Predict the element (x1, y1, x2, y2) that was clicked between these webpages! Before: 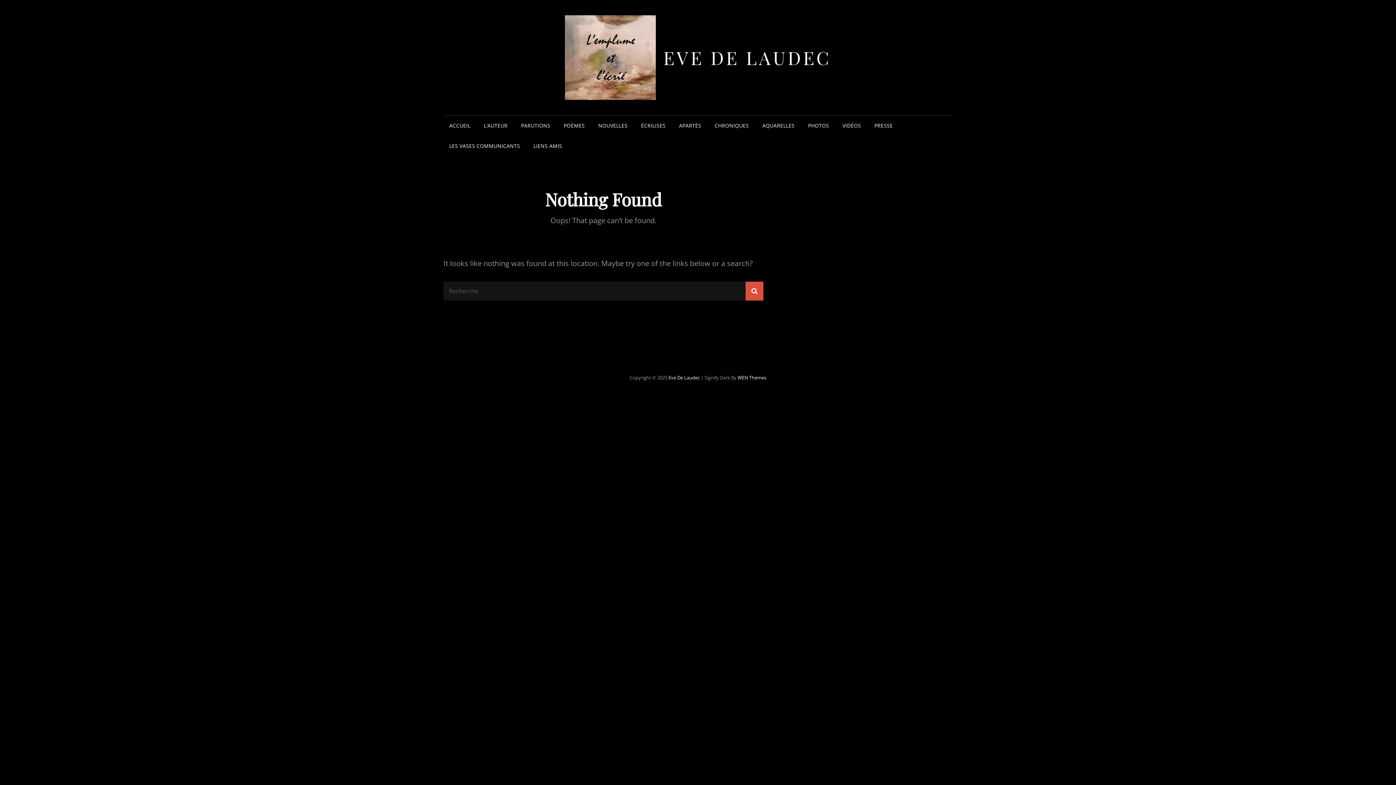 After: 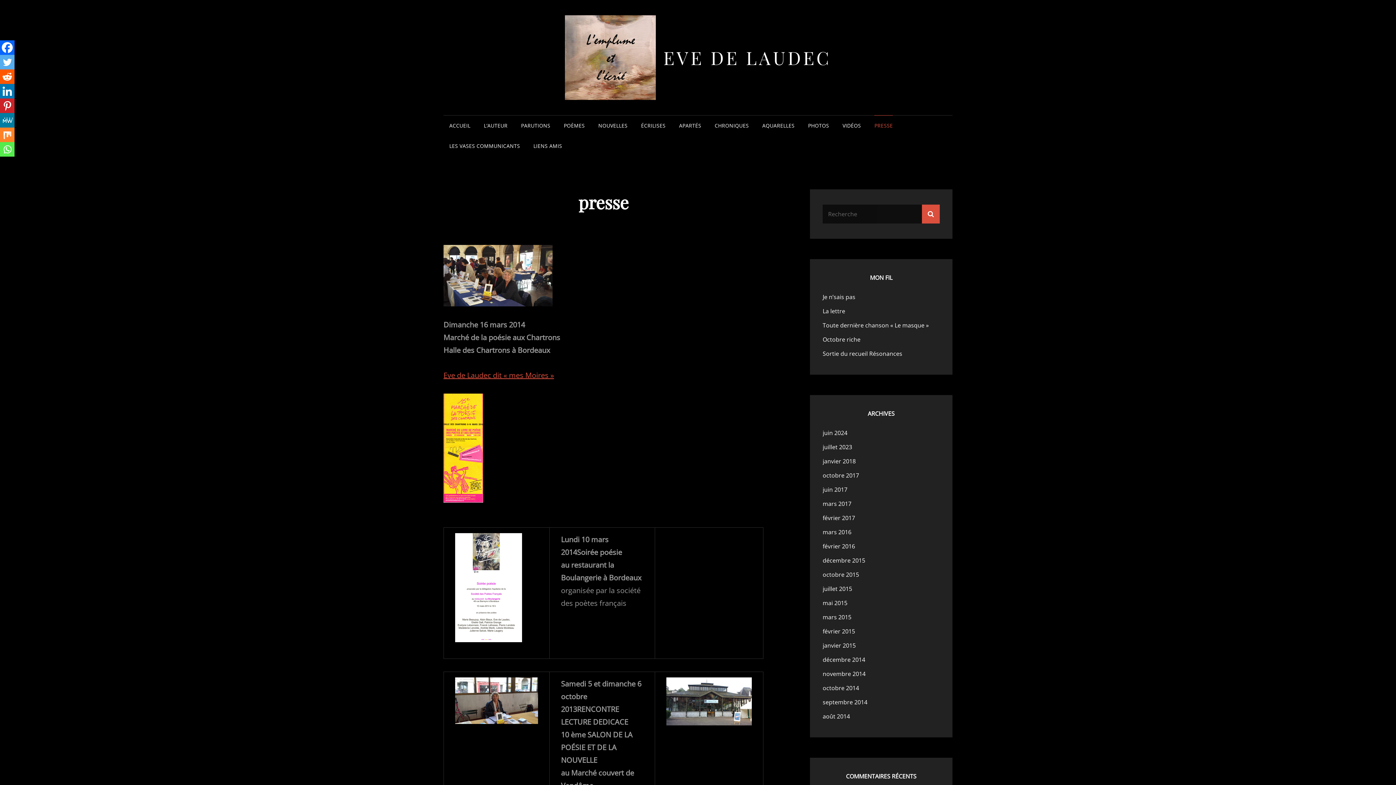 Action: label: PRESSE bbox: (868, 115, 898, 136)